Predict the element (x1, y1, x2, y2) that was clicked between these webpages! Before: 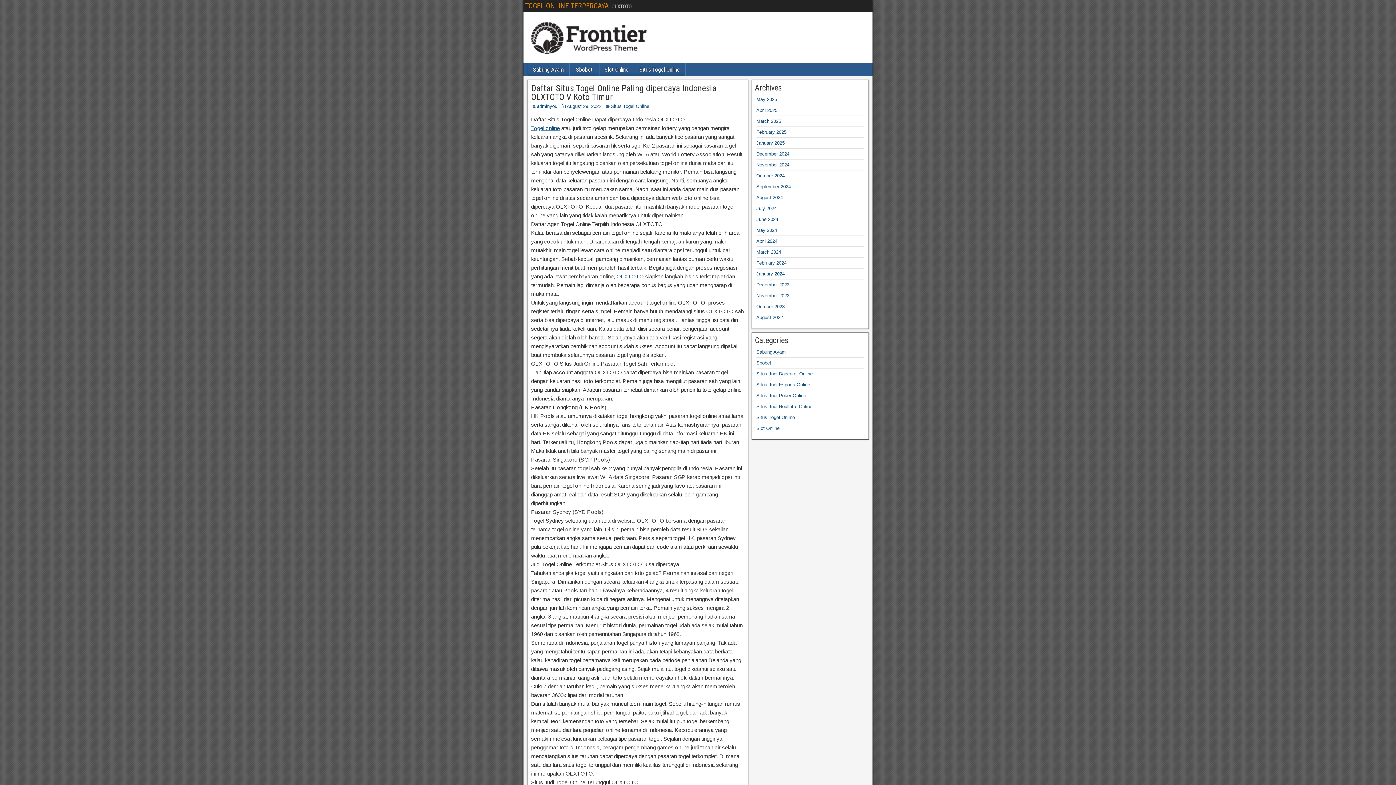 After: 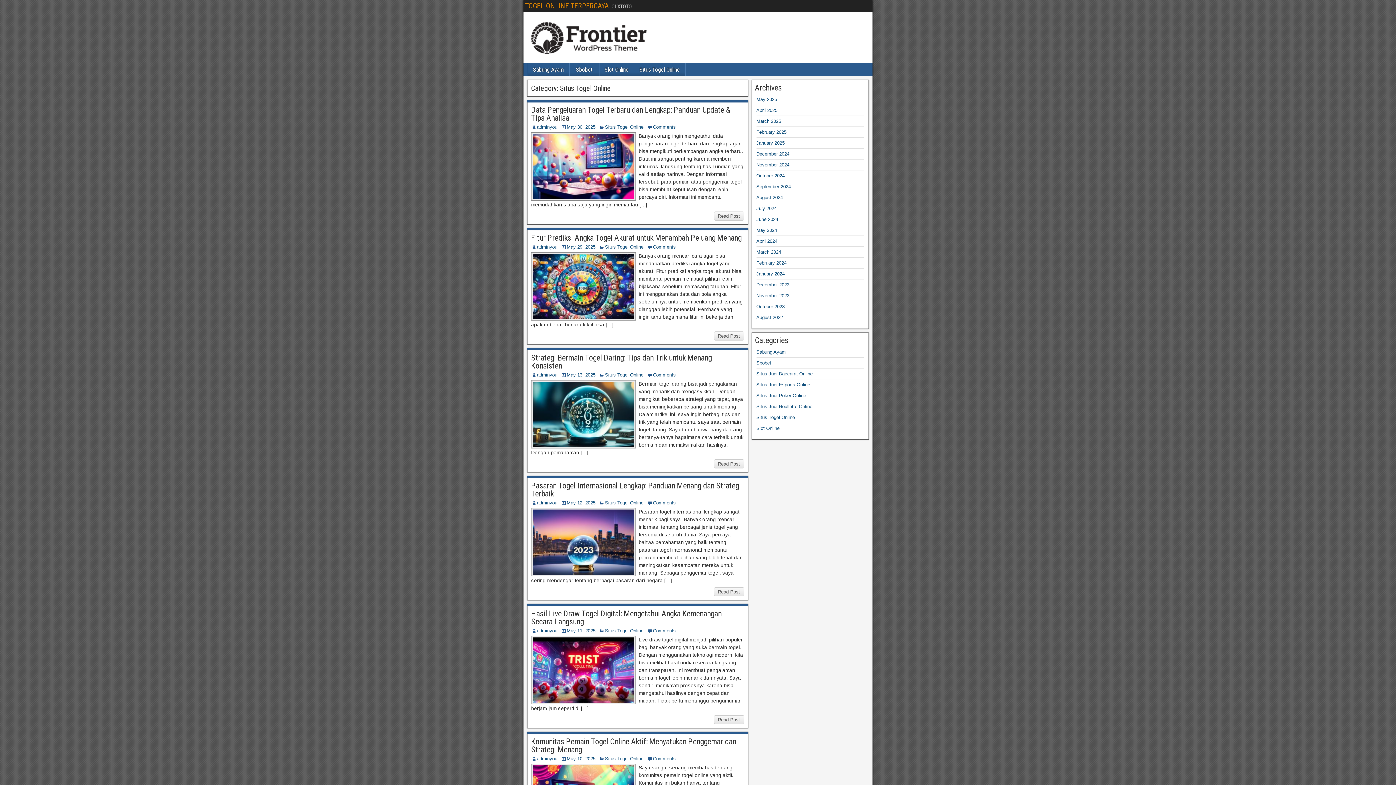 Action: label: Situs Togel Online bbox: (634, 63, 685, 76)